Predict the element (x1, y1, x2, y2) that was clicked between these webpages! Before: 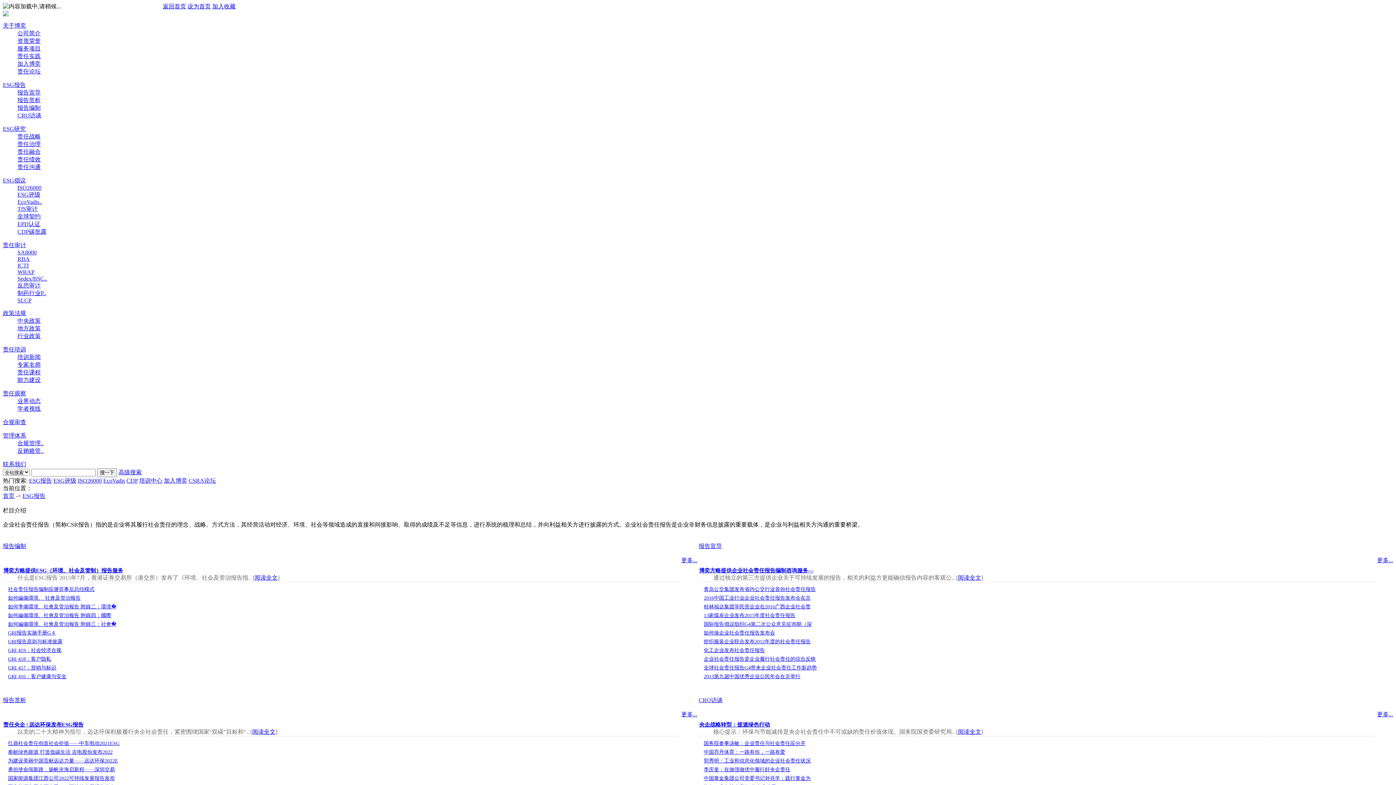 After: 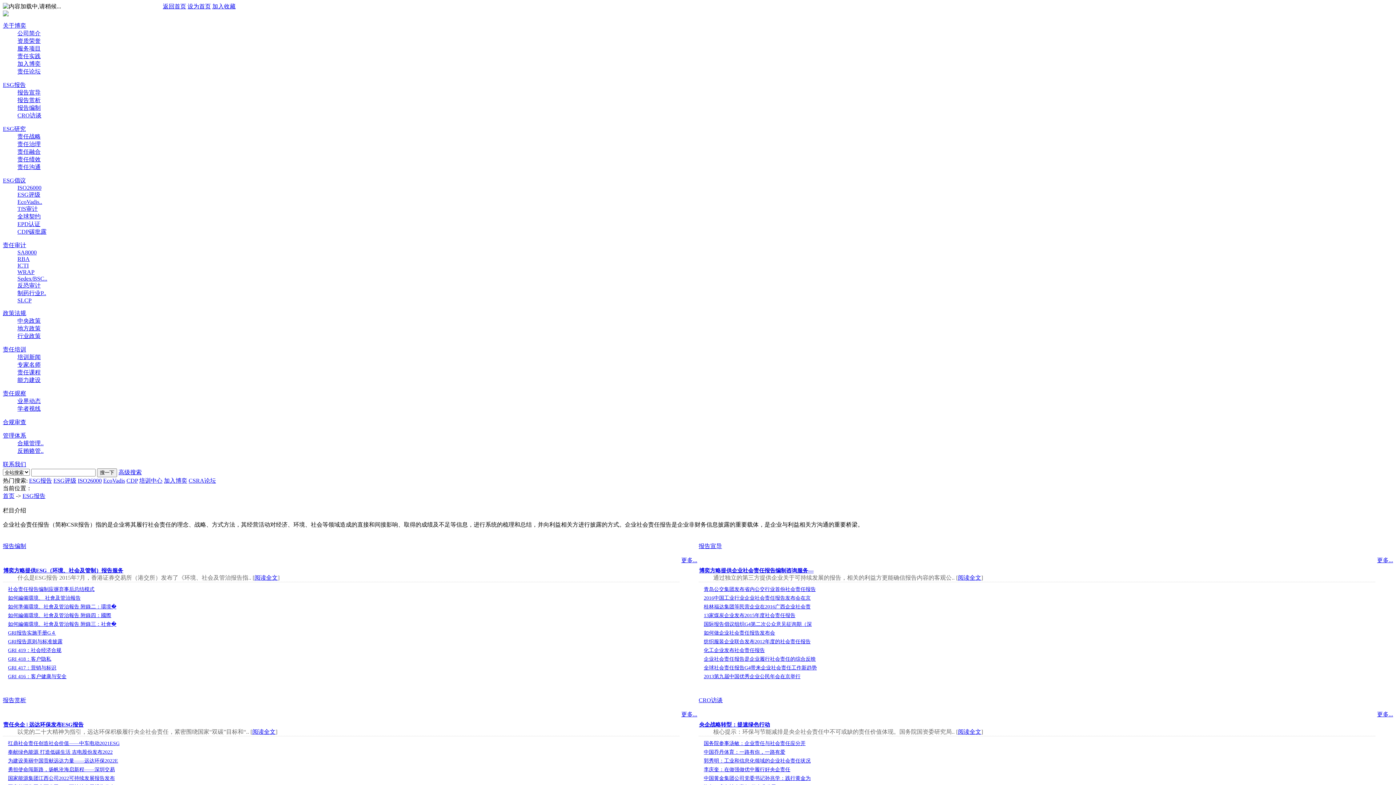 Action: label: 高级搜索 bbox: (118, 469, 141, 475)